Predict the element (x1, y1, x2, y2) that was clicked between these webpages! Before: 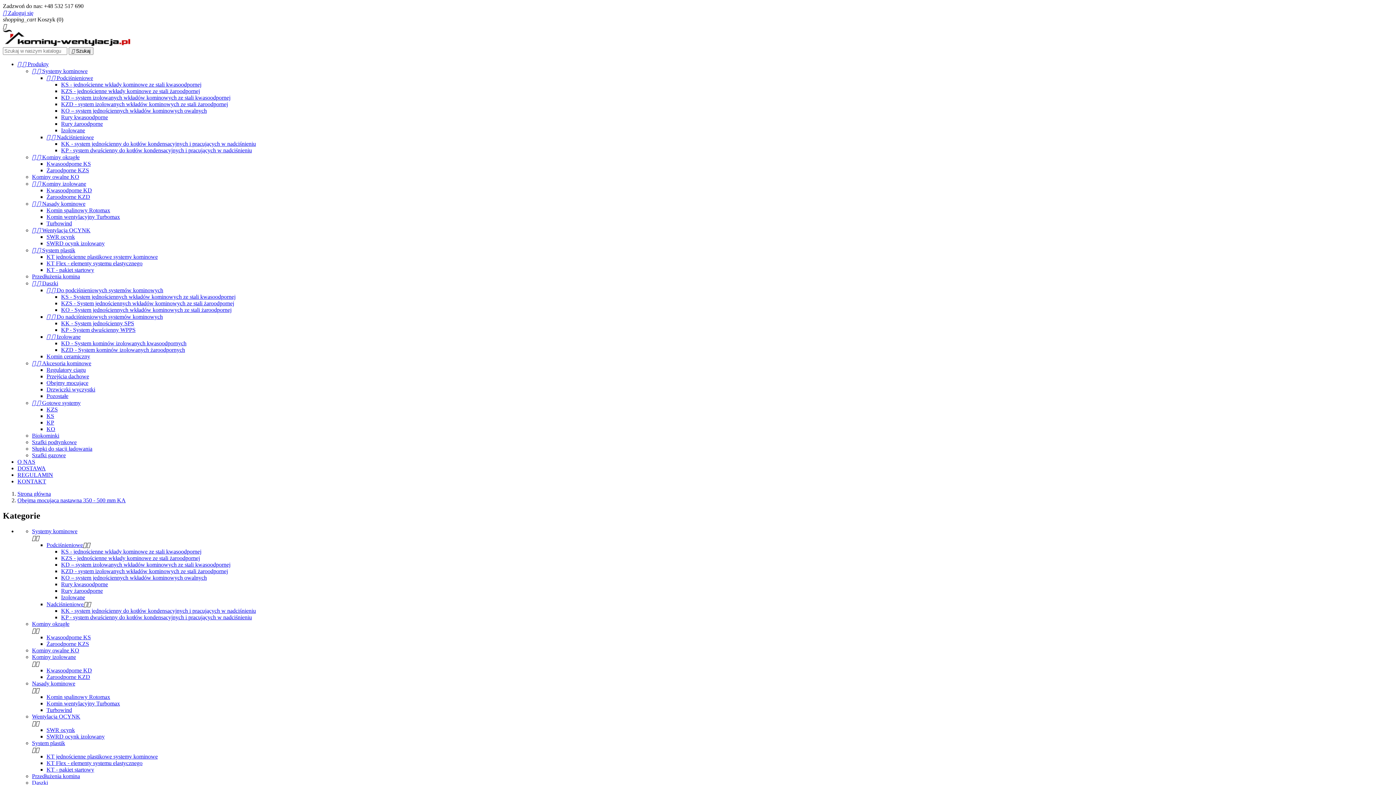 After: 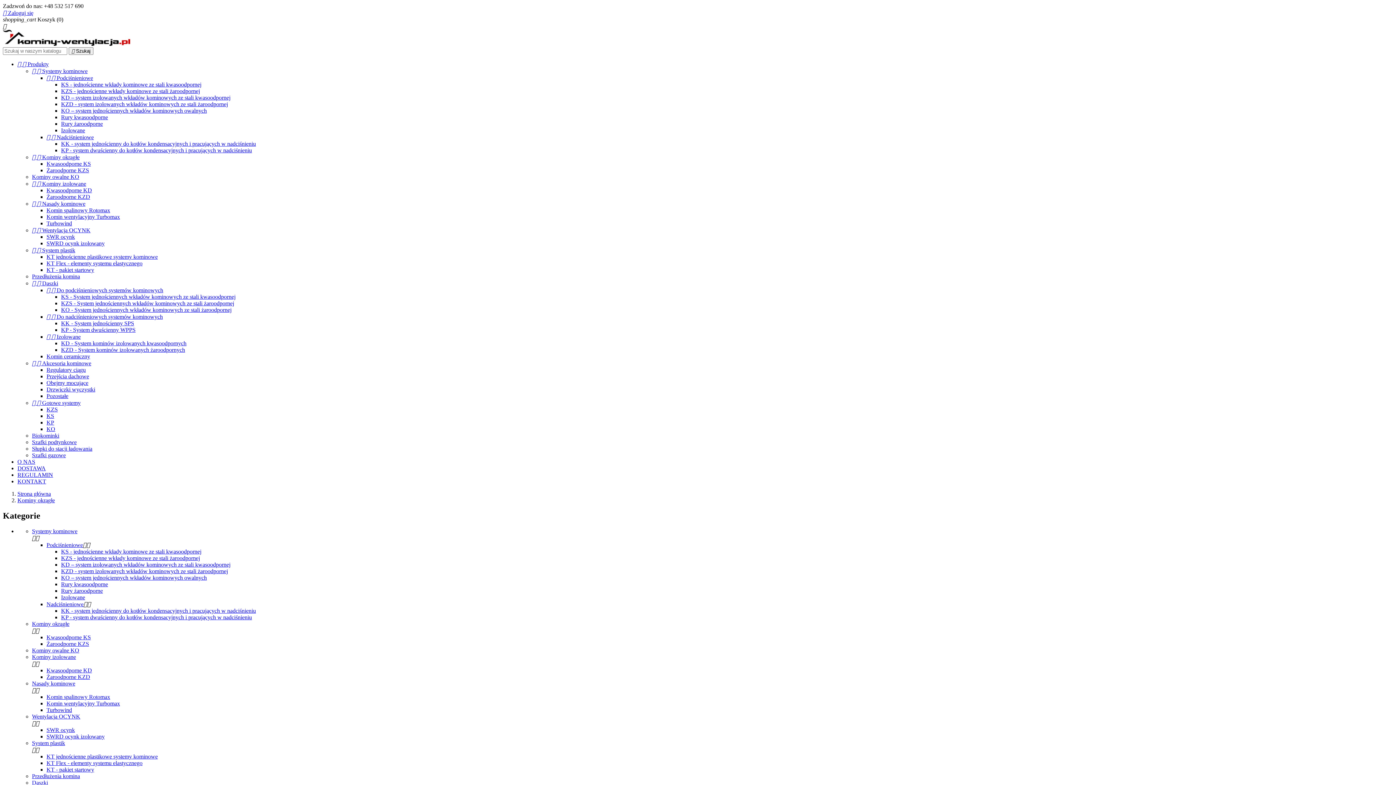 Action: label:   Kominy okrągłe bbox: (32, 154, 79, 160)